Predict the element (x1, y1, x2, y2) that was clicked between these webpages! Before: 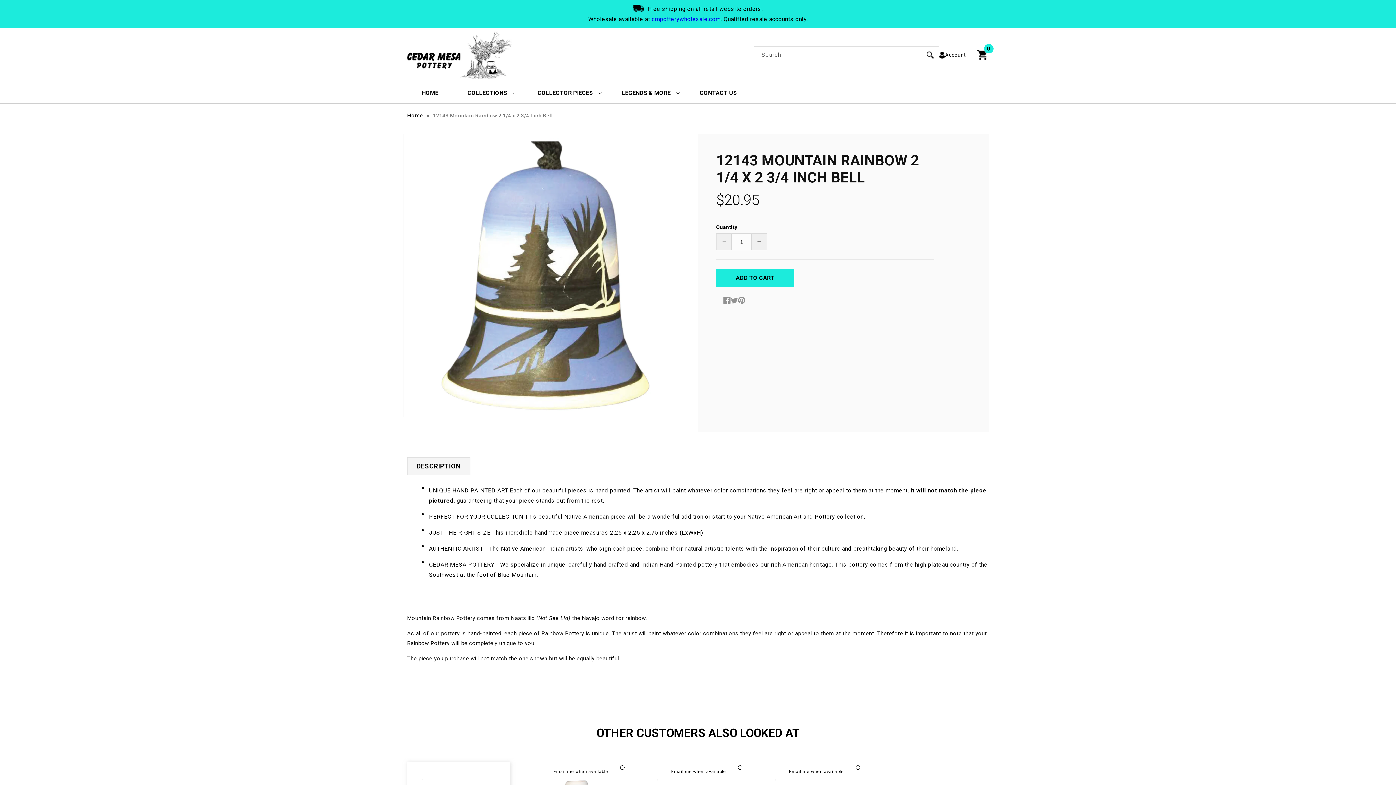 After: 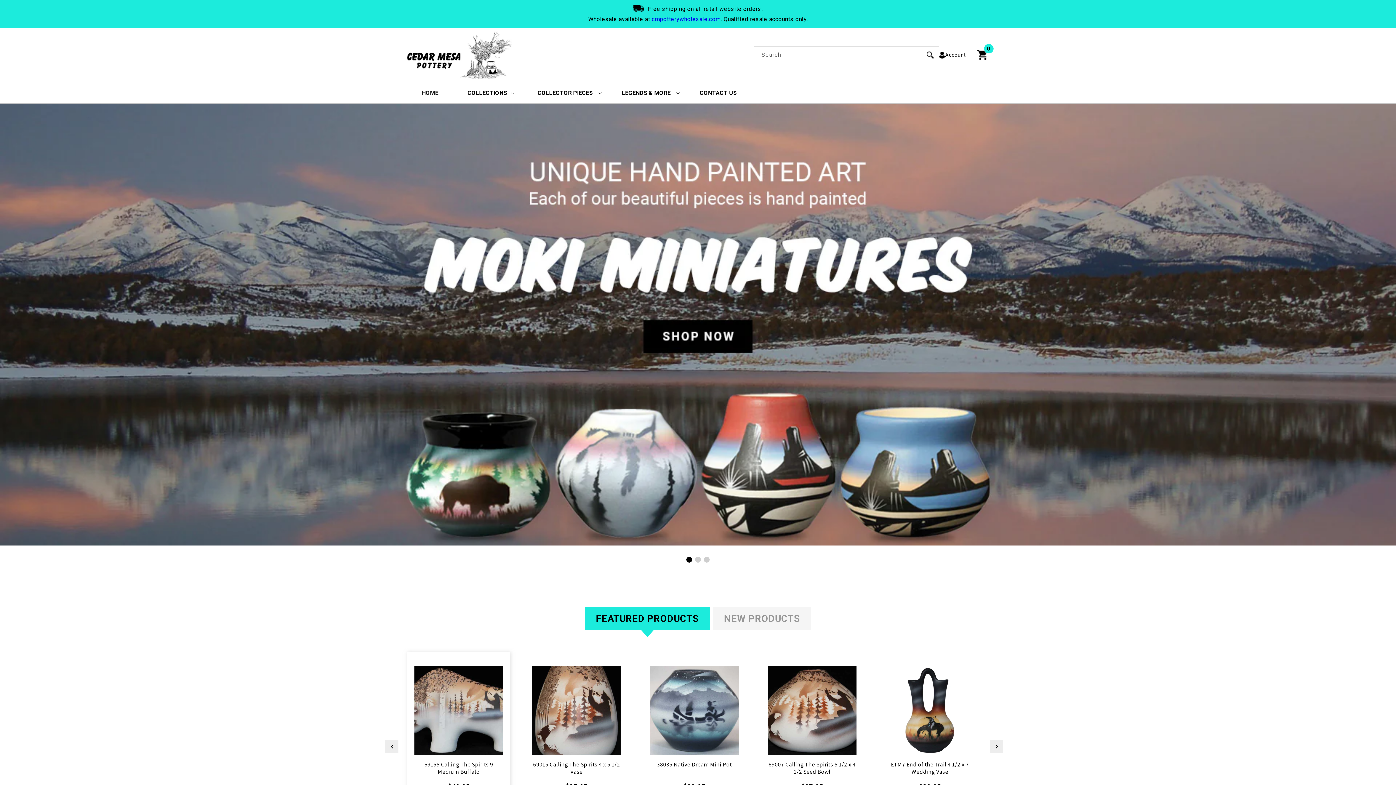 Action: label: Home bbox: (407, 112, 424, 118)